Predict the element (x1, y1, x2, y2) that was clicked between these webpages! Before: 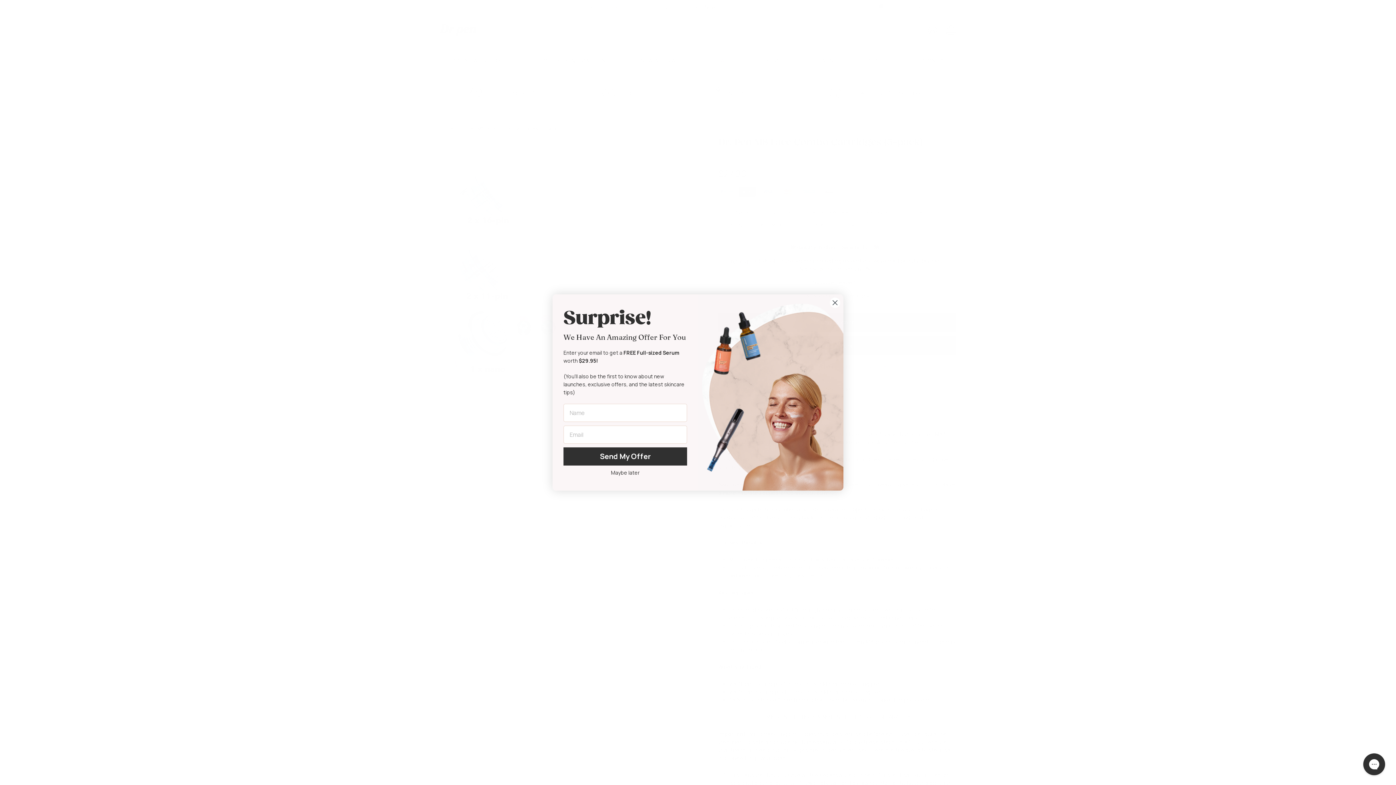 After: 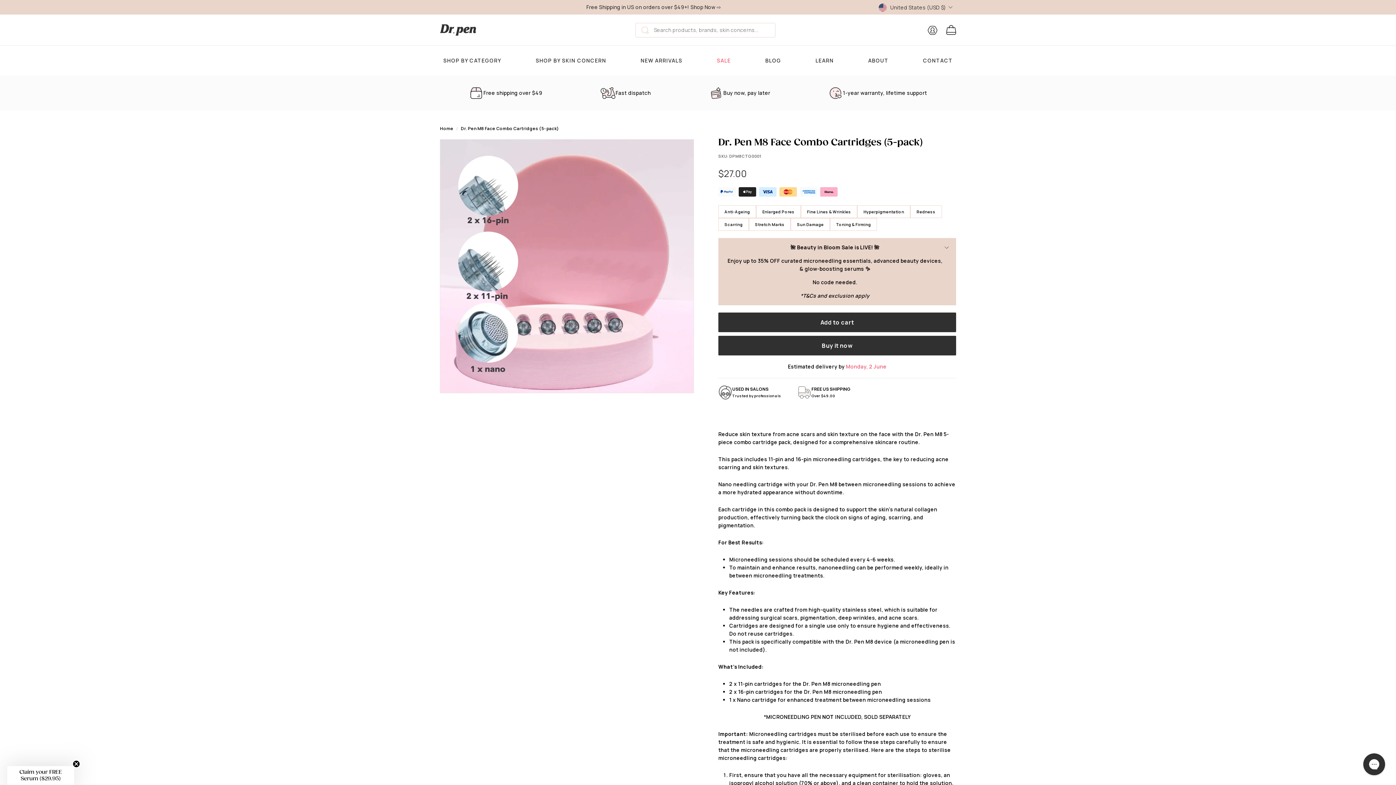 Action: bbox: (829, 297, 840, 308) label: Close dialog